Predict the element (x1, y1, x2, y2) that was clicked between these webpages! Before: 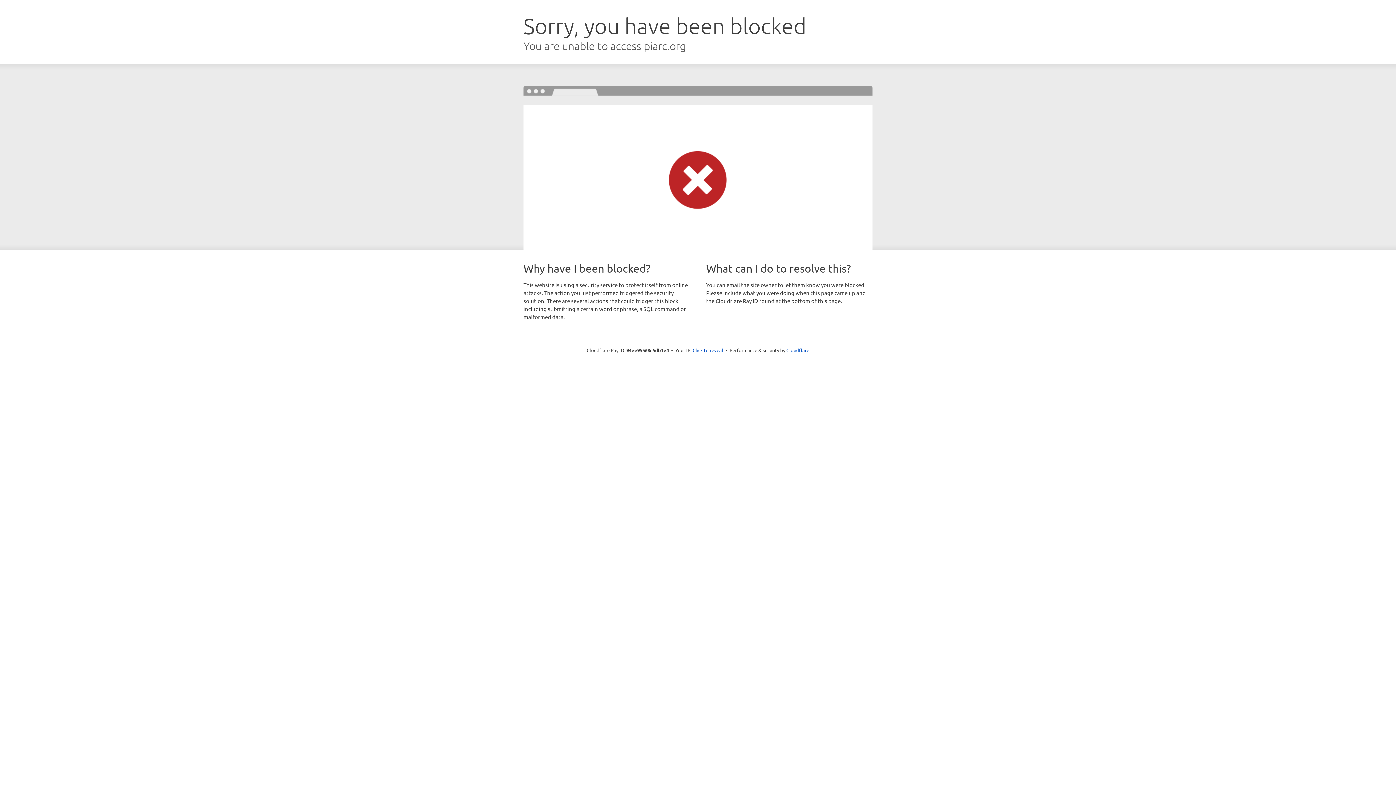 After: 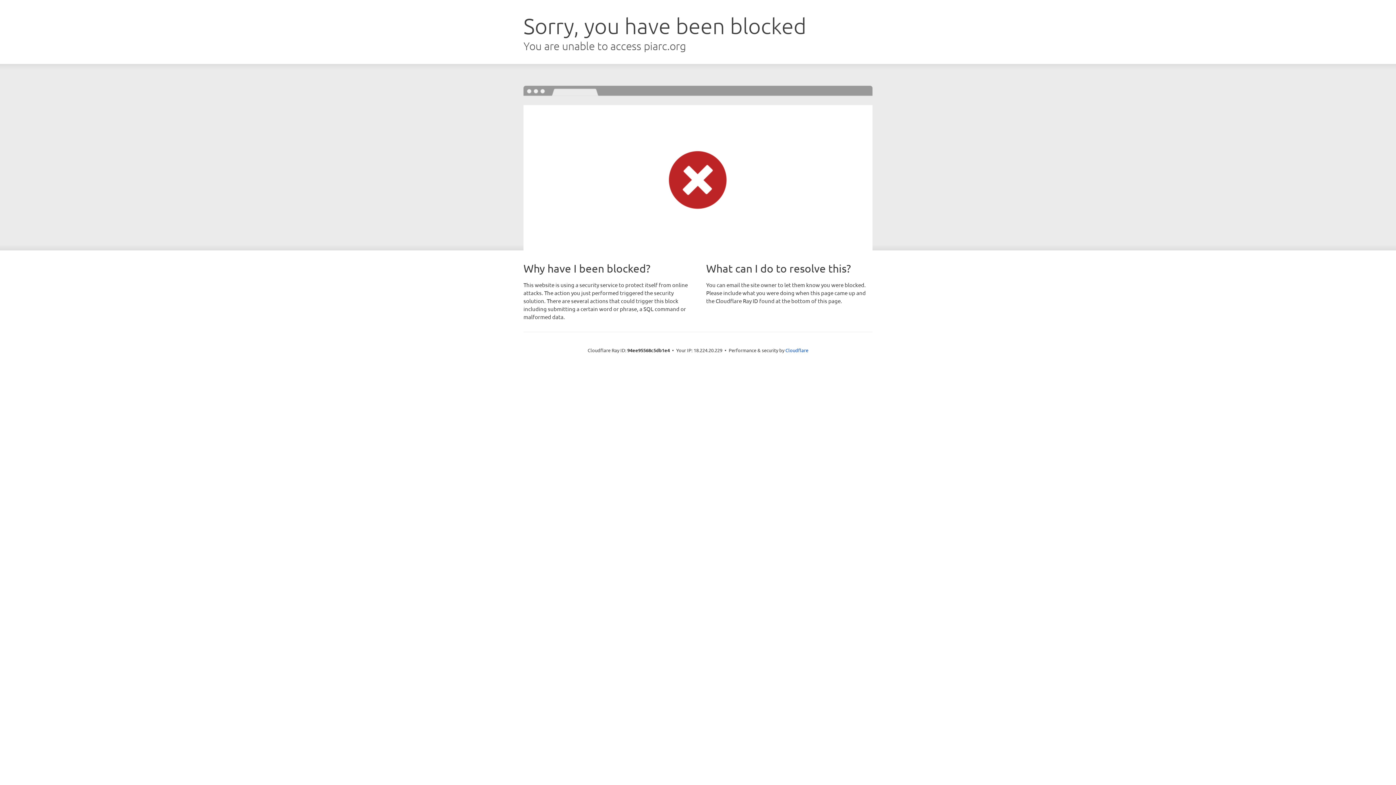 Action: bbox: (692, 346, 723, 353) label: Click to reveal